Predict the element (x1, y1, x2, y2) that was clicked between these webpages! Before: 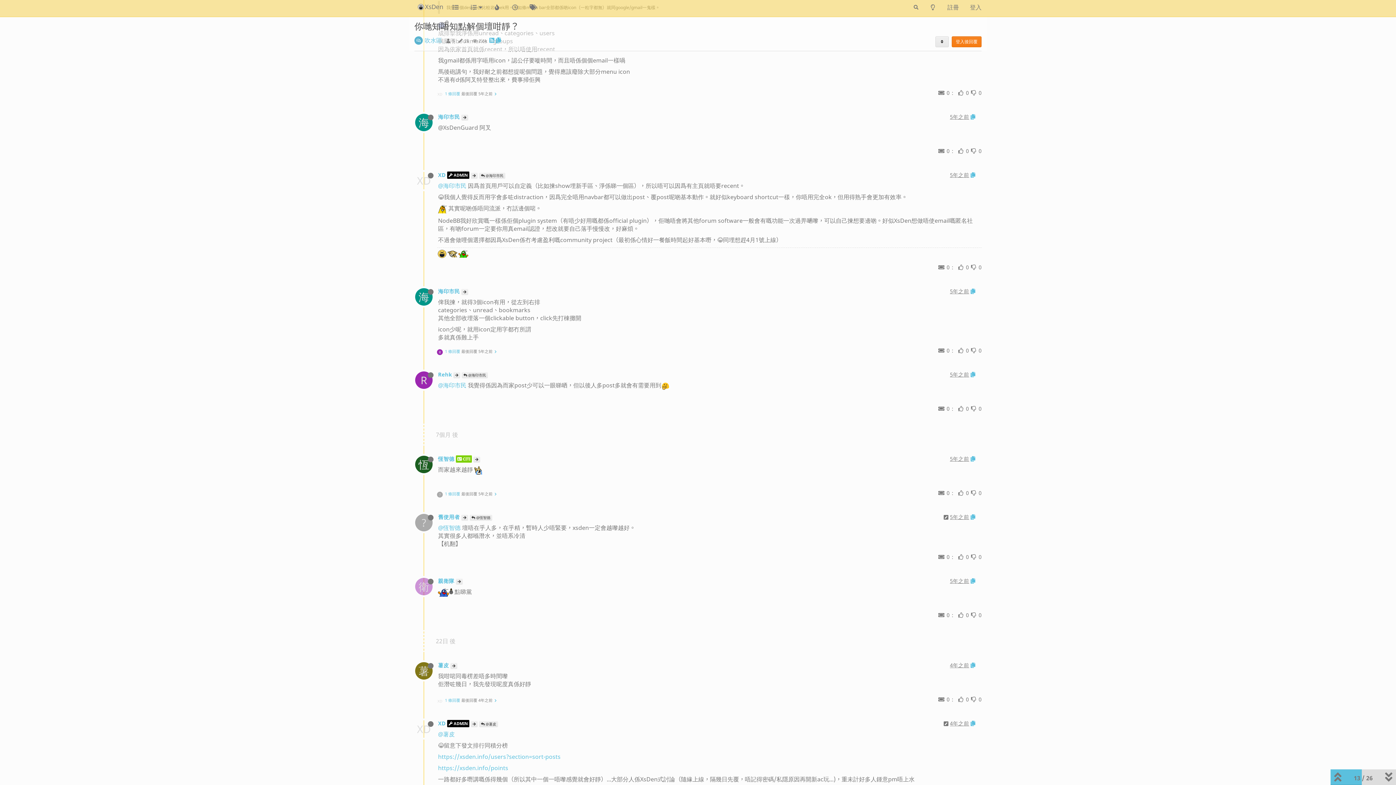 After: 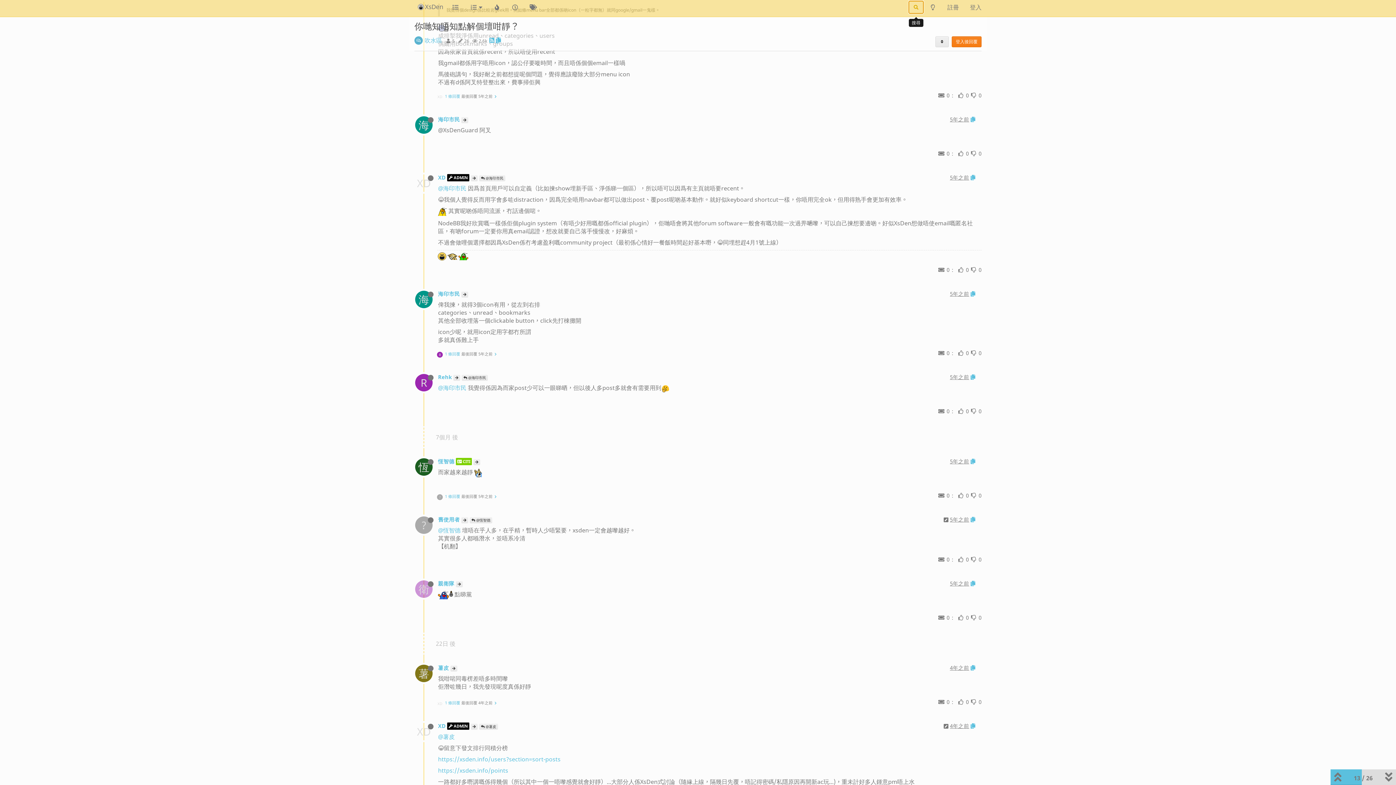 Action: bbox: (908, 0, 924, 13)